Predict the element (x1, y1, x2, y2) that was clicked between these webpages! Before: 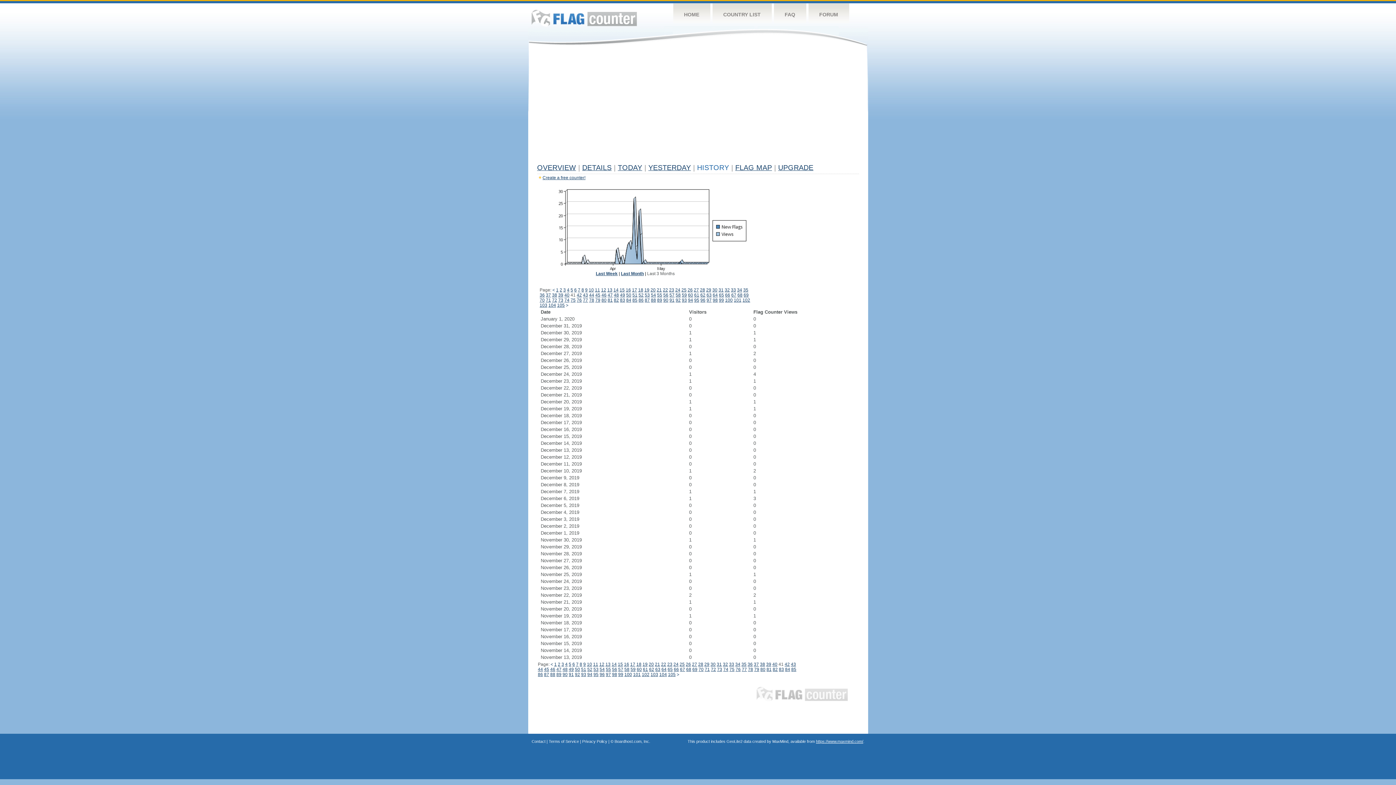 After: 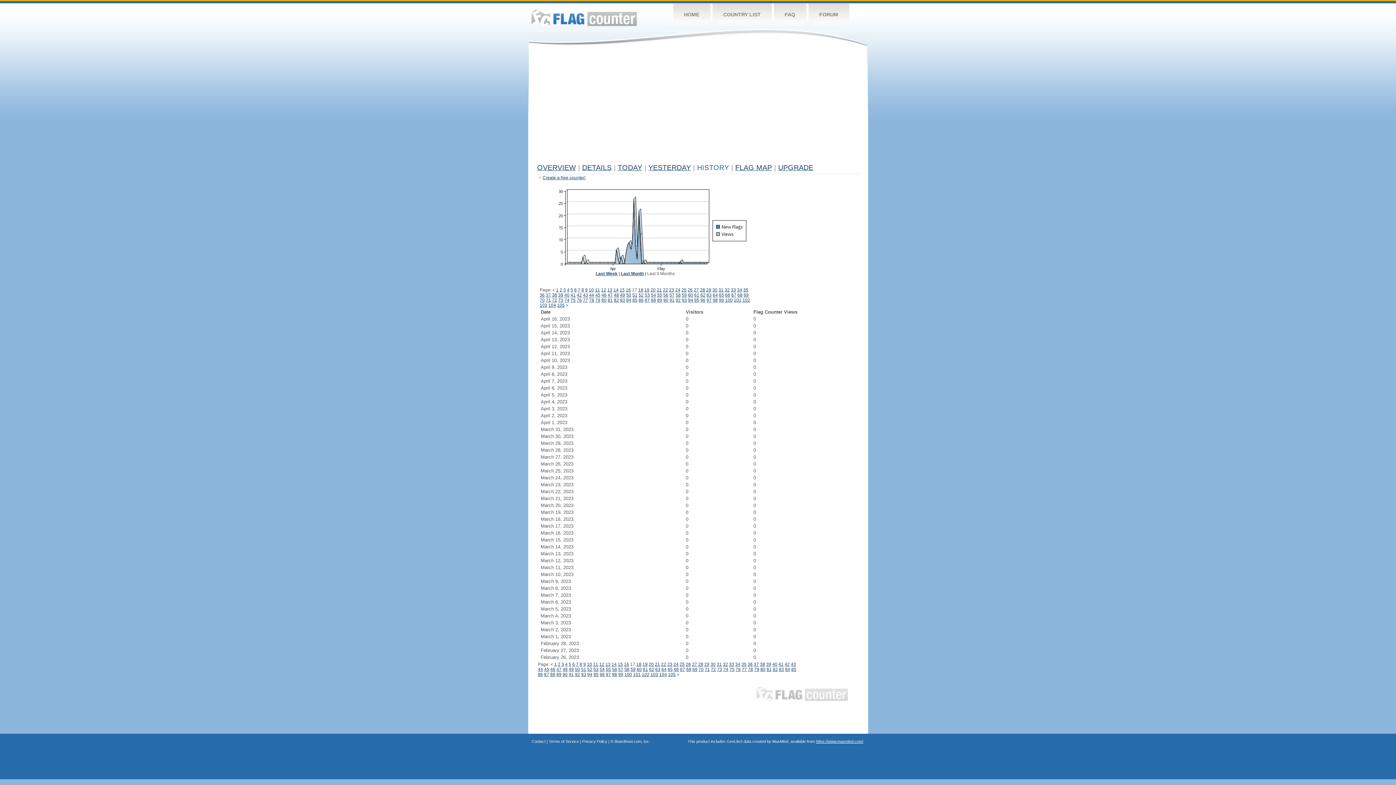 Action: bbox: (630, 662, 635, 667) label: 17